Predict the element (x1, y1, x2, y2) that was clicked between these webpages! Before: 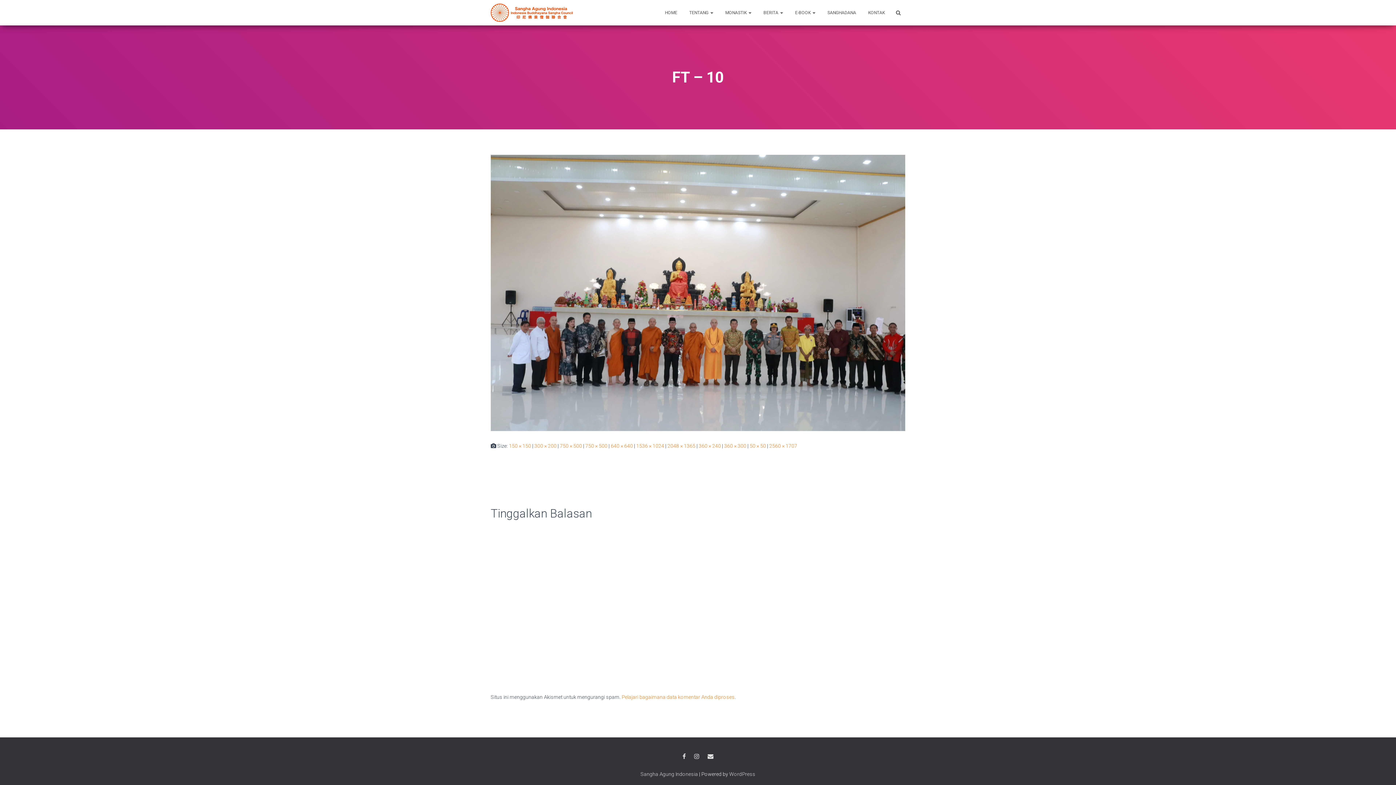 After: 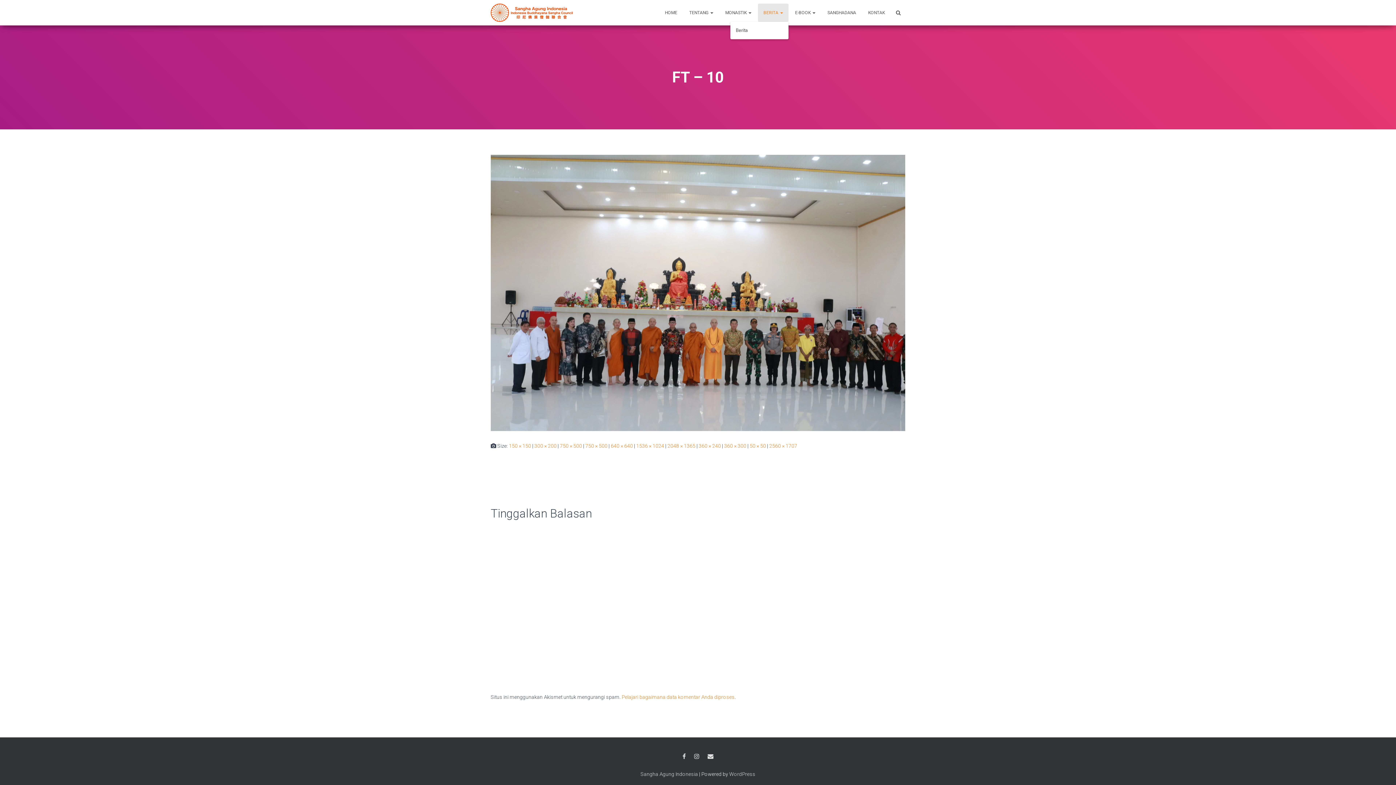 Action: bbox: (758, 3, 788, 21) label: BERITA 